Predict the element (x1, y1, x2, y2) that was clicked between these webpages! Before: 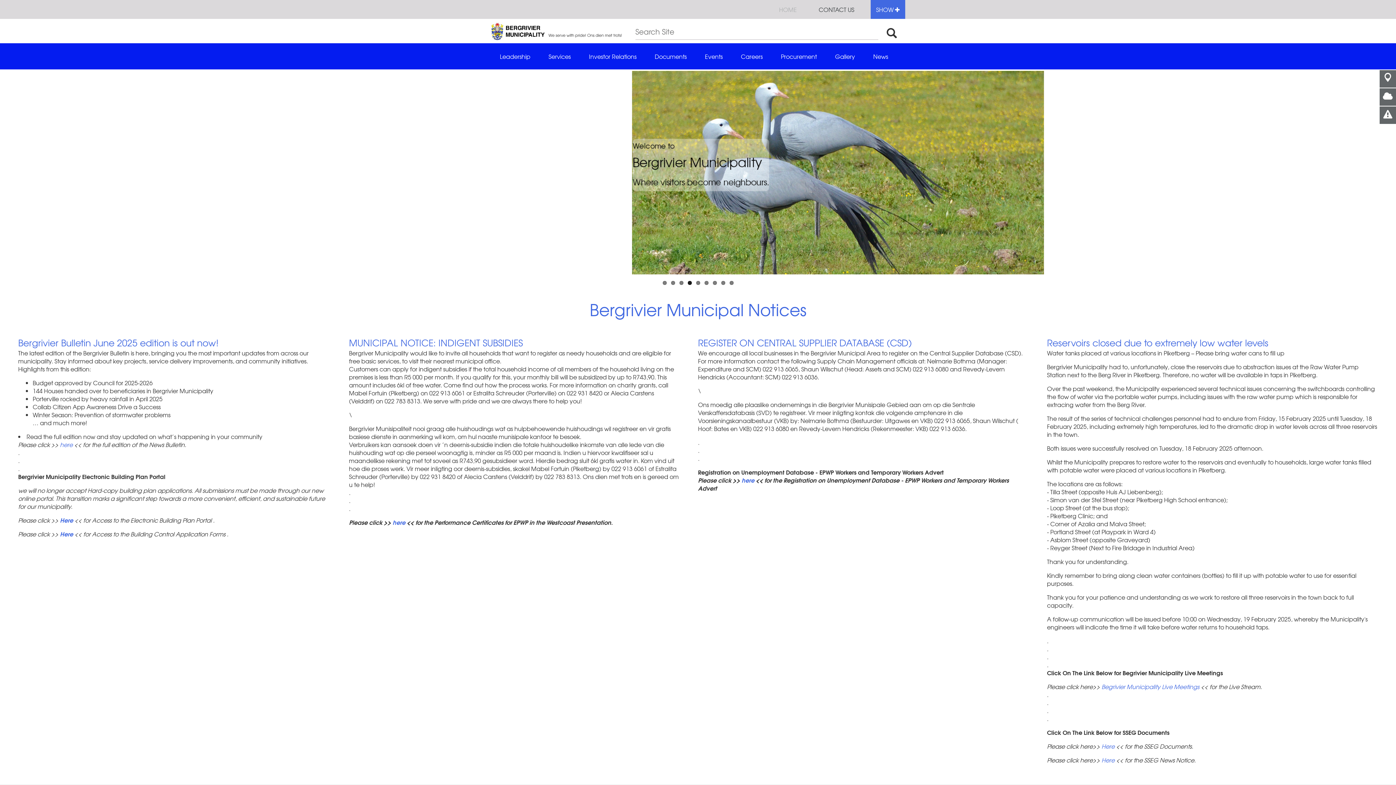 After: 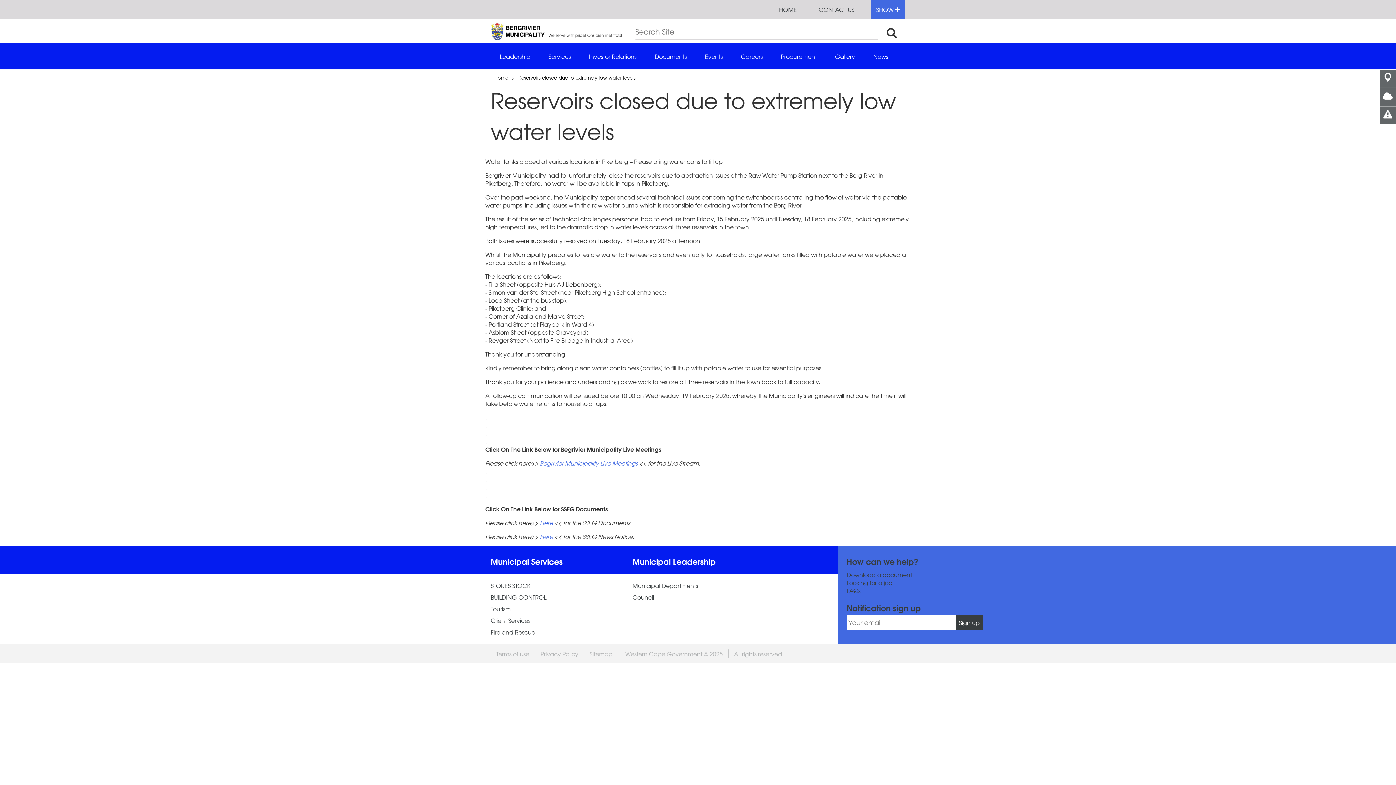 Action: label: Reservoirs closed due to extremely low water levels bbox: (1047, 335, 1268, 349)